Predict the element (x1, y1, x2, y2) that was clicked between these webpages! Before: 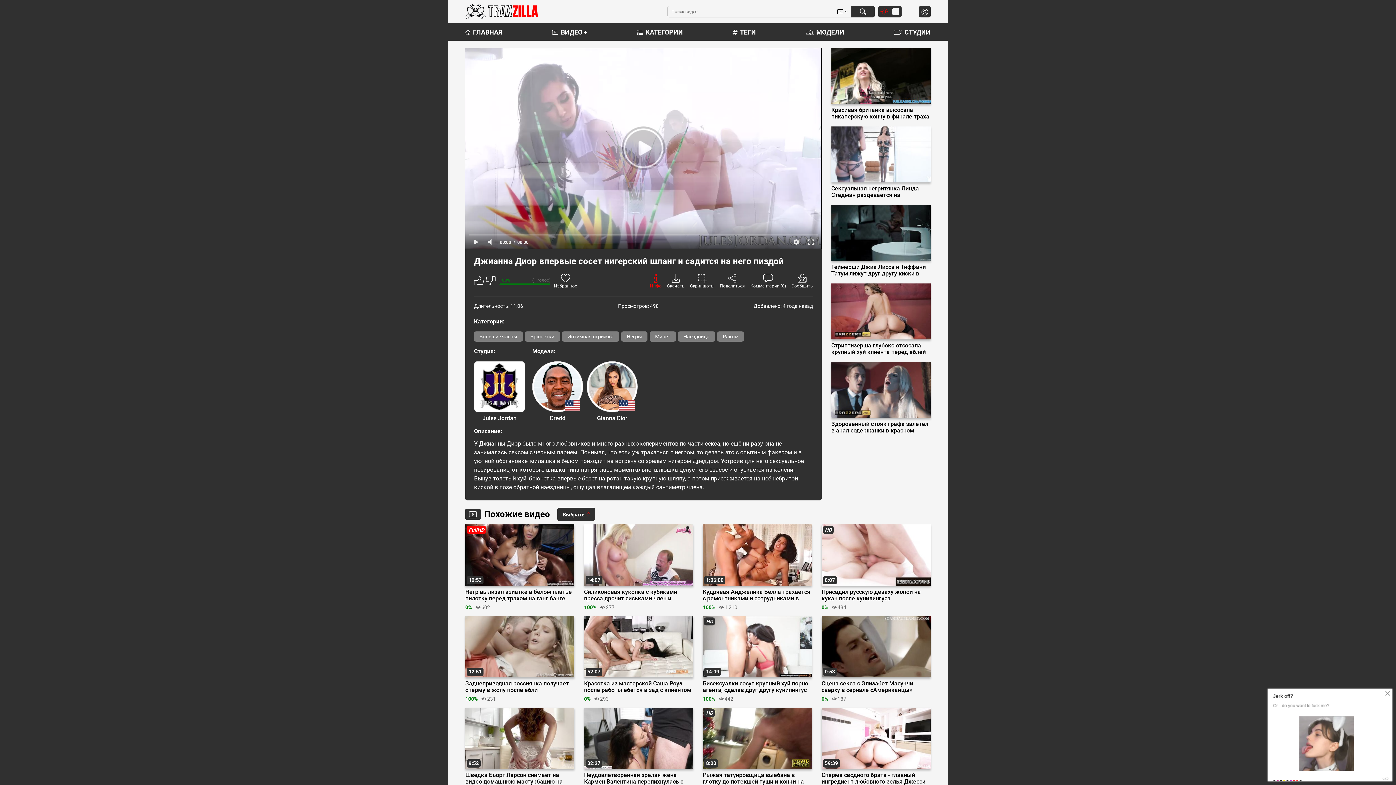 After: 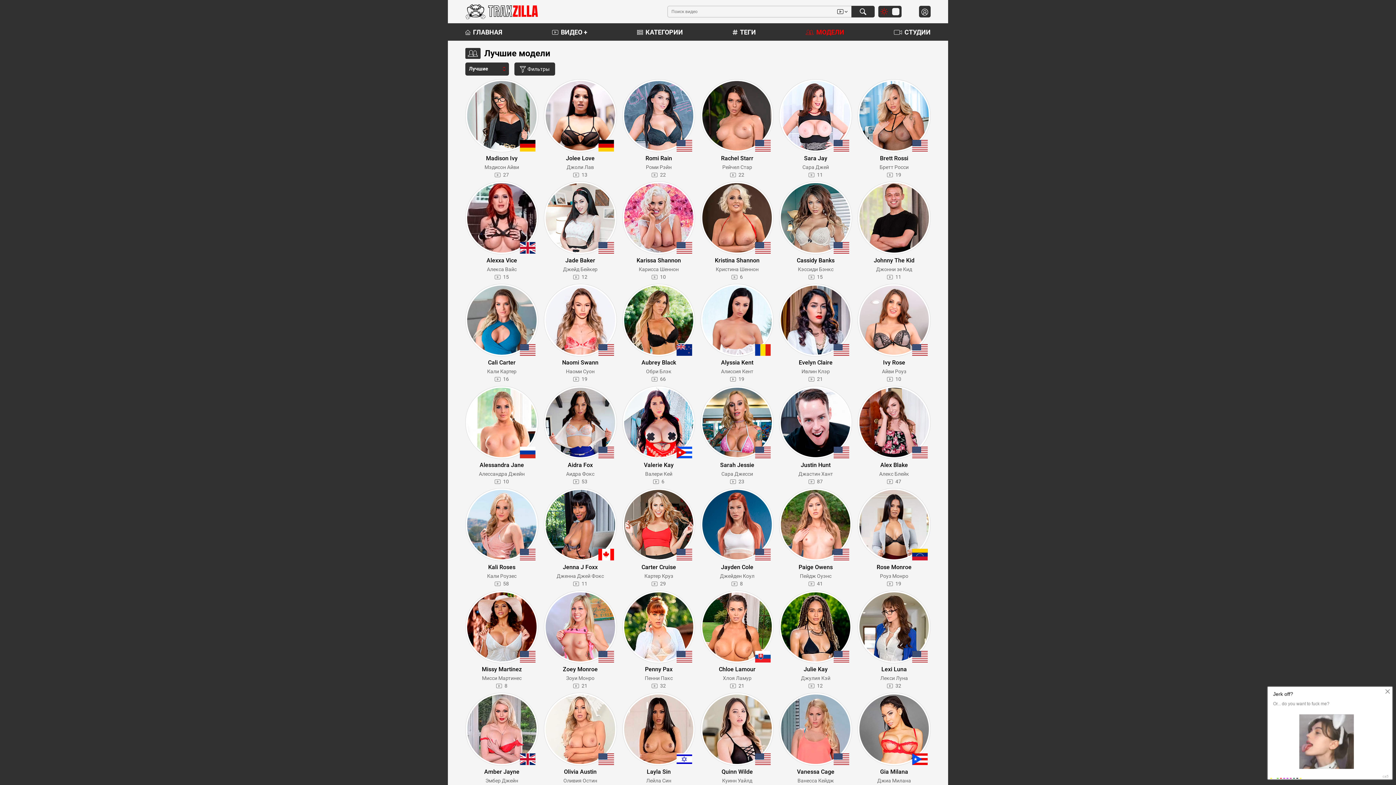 Action: label: МОДЕЛИ bbox: (805, 28, 844, 35)